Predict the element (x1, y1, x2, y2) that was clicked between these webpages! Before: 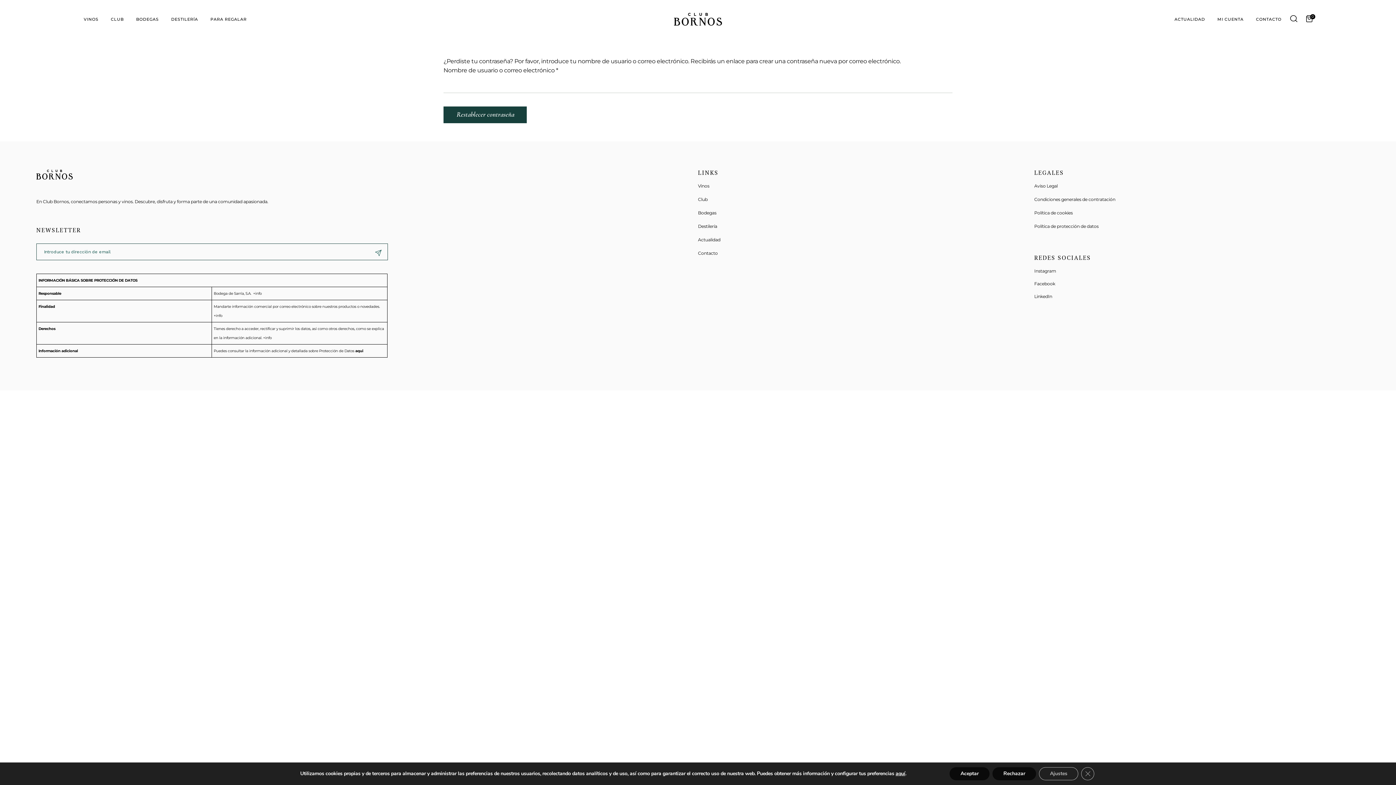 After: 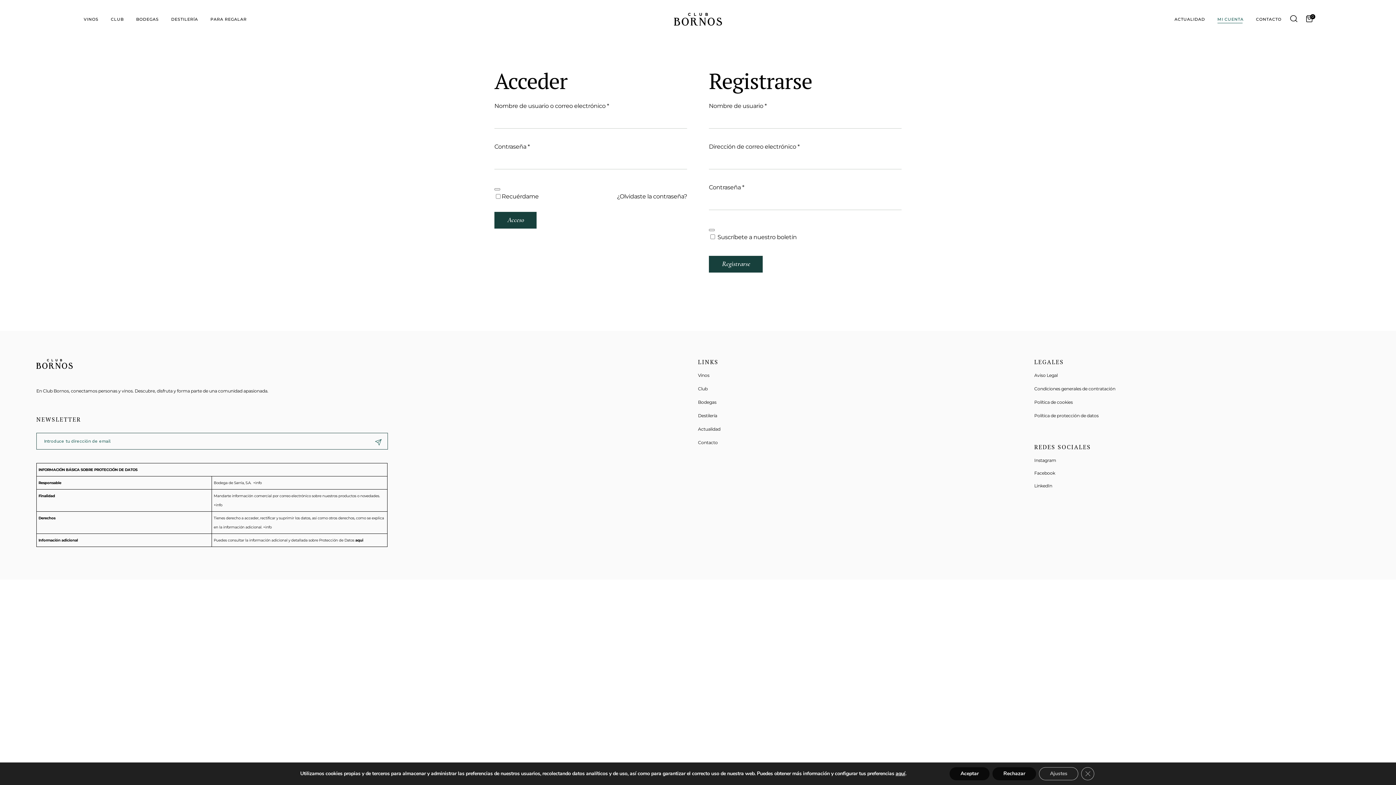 Action: label: MI CUENTA bbox: (1217, 0, 1243, 38)